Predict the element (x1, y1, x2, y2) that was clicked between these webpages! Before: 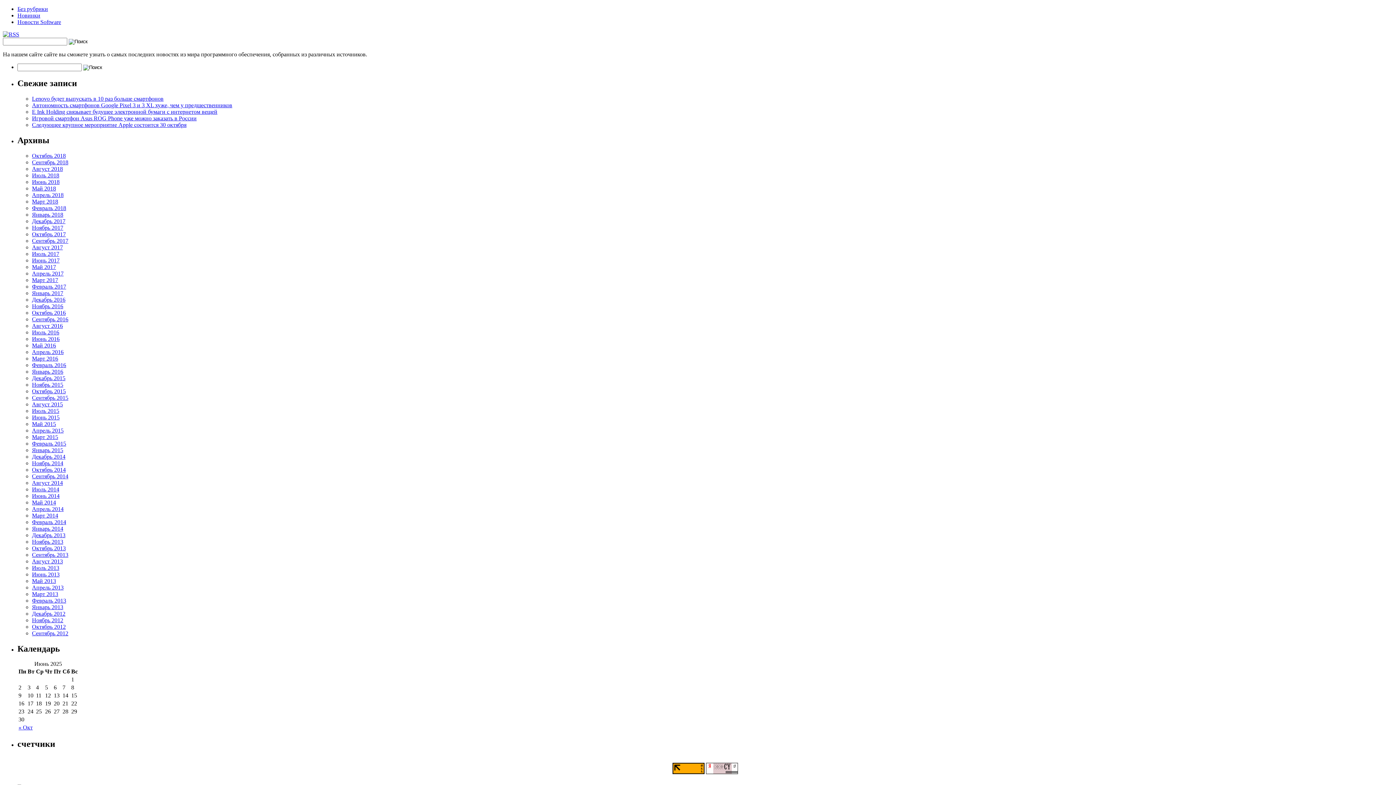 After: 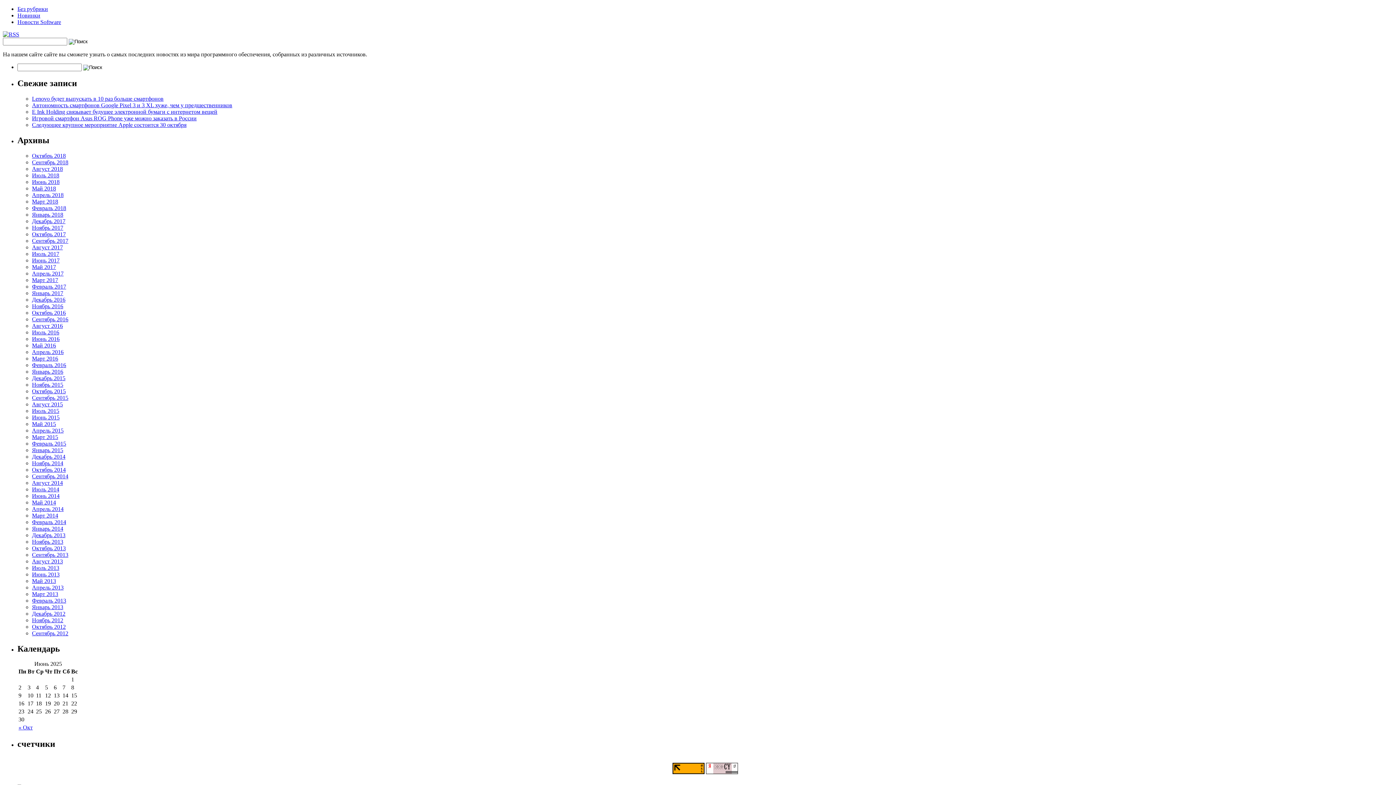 Action: label: E Ink Holding связывает будущее электронной бумаги с интернетом вещей bbox: (32, 108, 217, 114)